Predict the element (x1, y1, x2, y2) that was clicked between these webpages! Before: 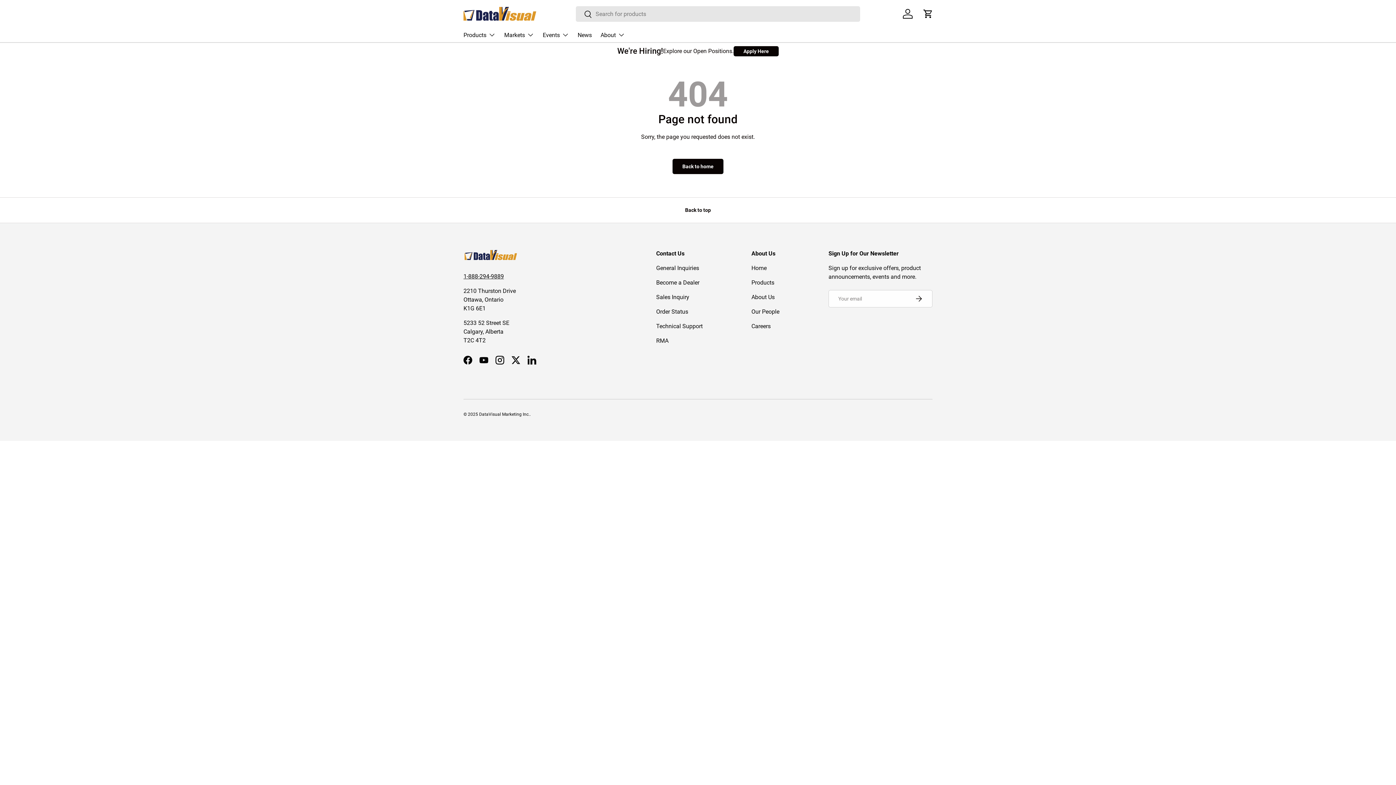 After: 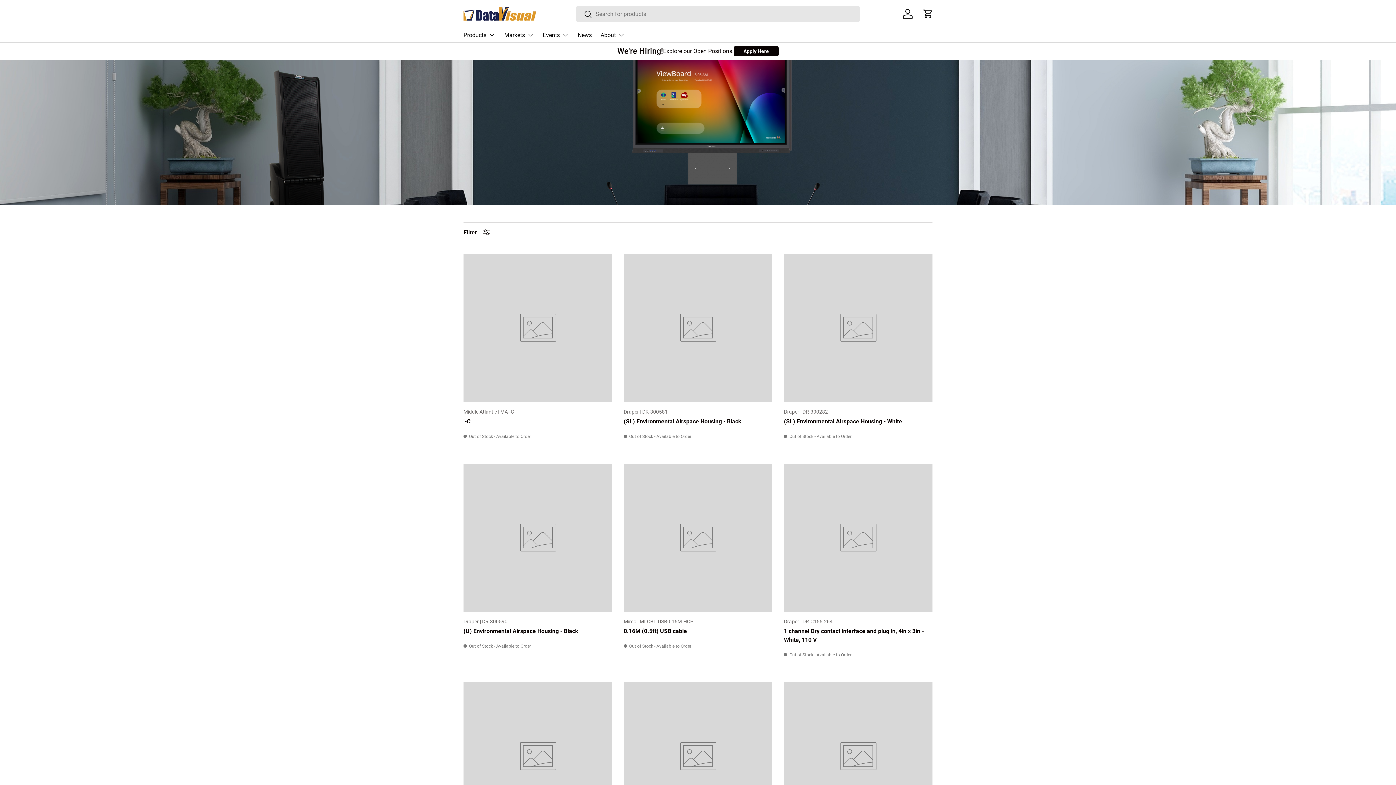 Action: label: Products bbox: (751, 279, 774, 286)